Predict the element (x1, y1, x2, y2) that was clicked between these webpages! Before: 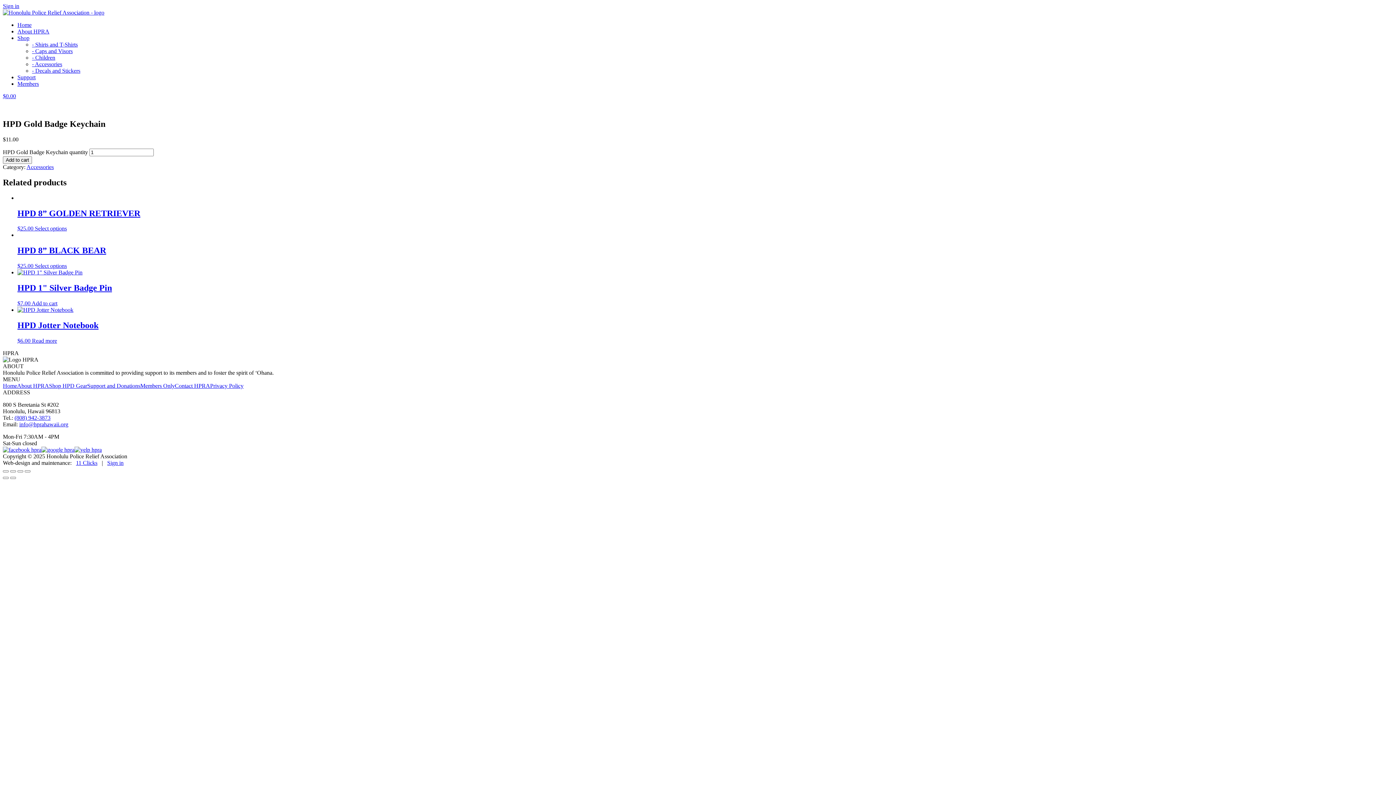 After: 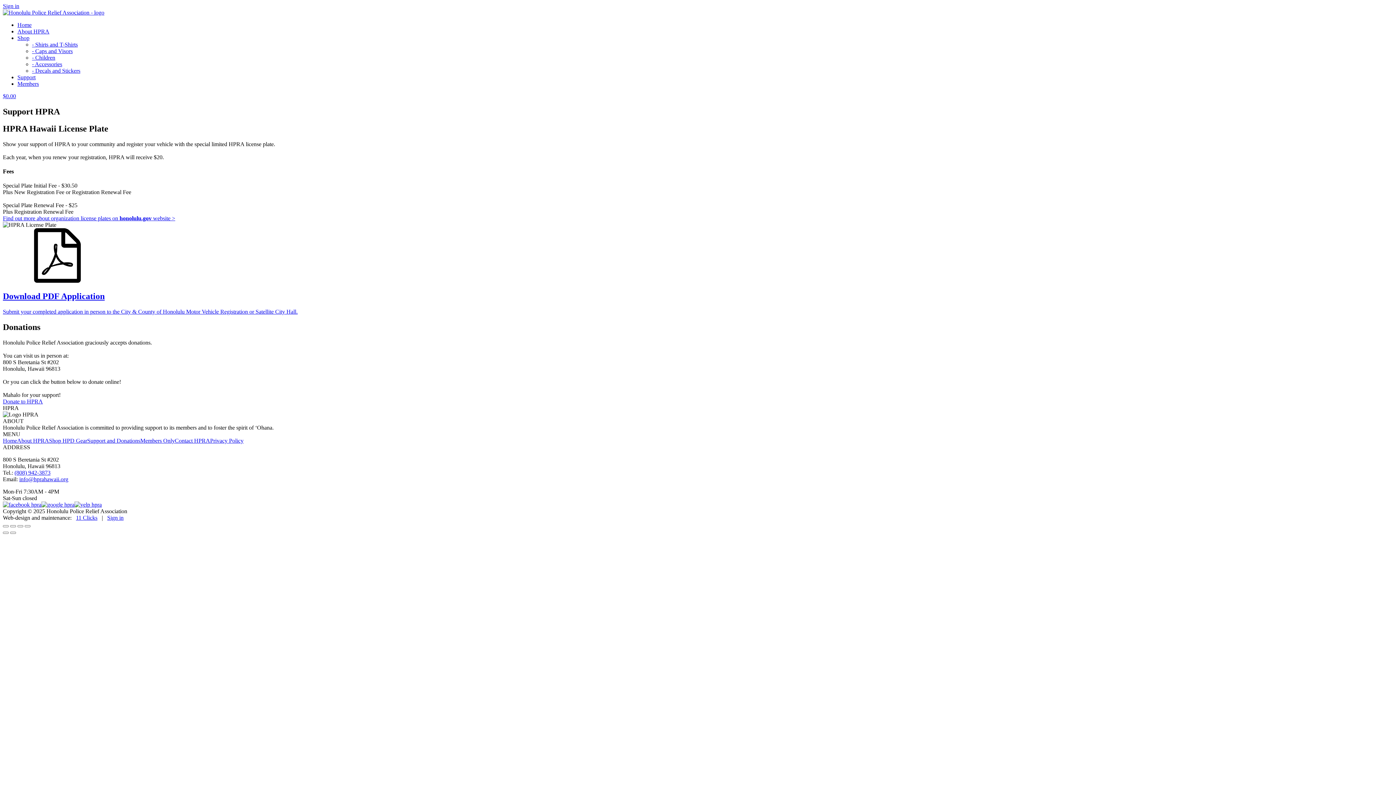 Action: label: Support and Donations bbox: (87, 382, 140, 389)